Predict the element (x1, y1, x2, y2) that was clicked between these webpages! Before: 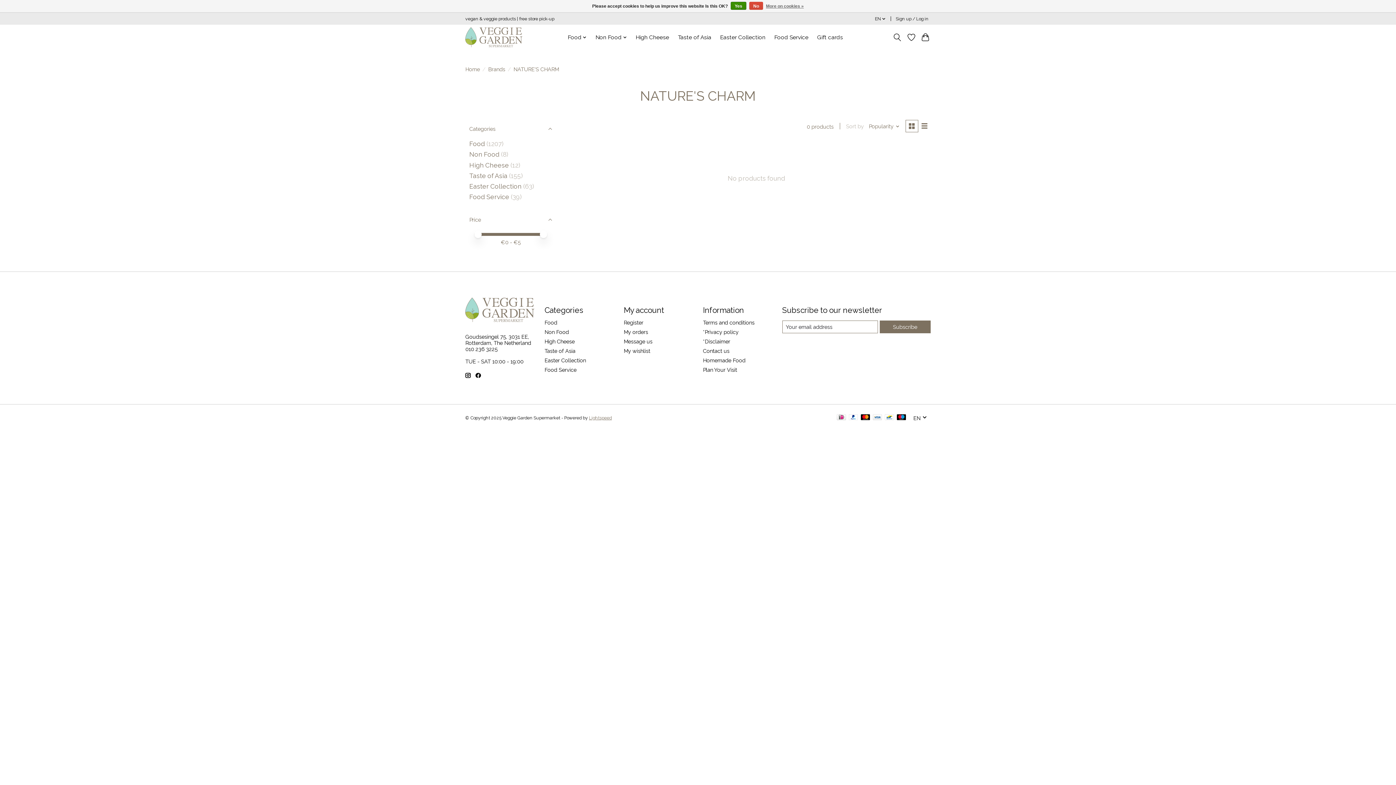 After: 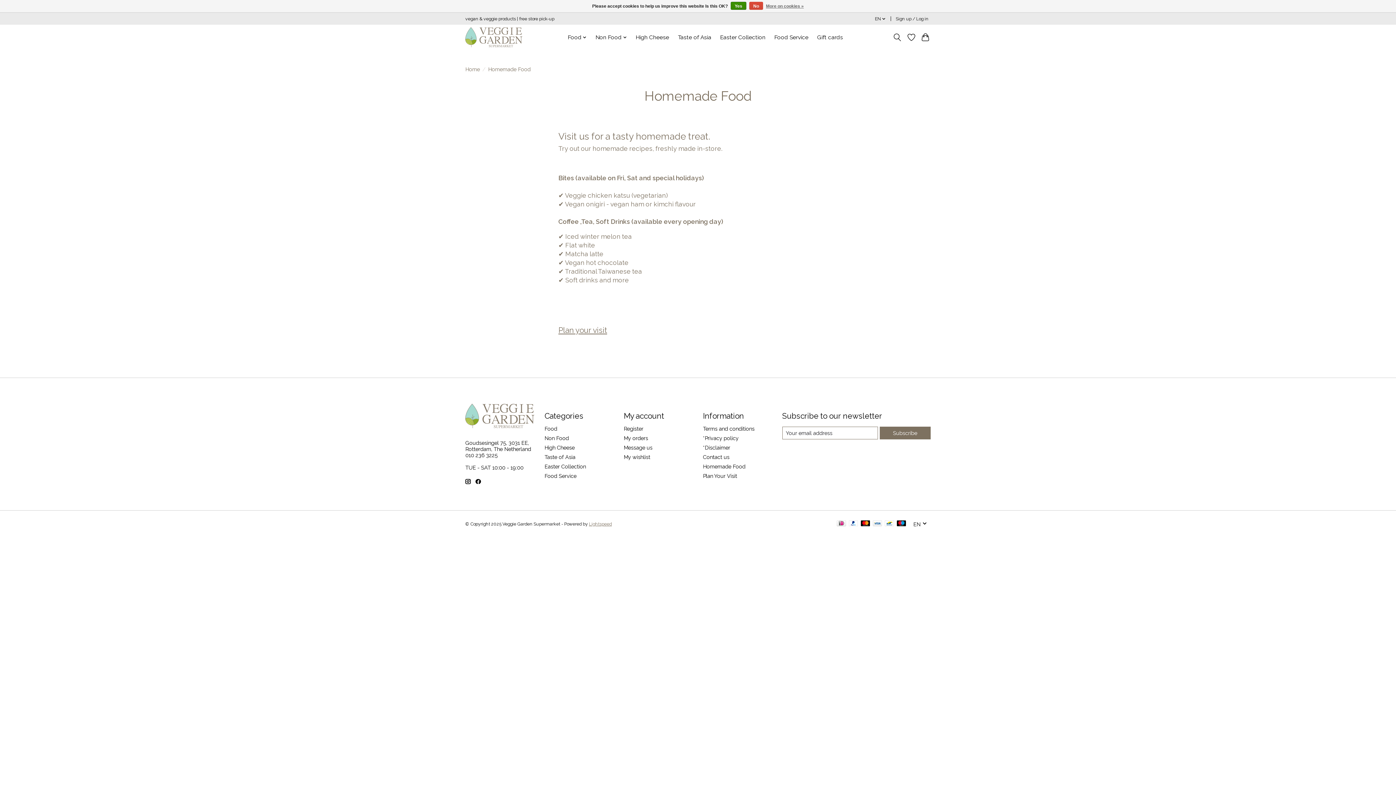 Action: label: Homemade Food bbox: (703, 357, 745, 363)